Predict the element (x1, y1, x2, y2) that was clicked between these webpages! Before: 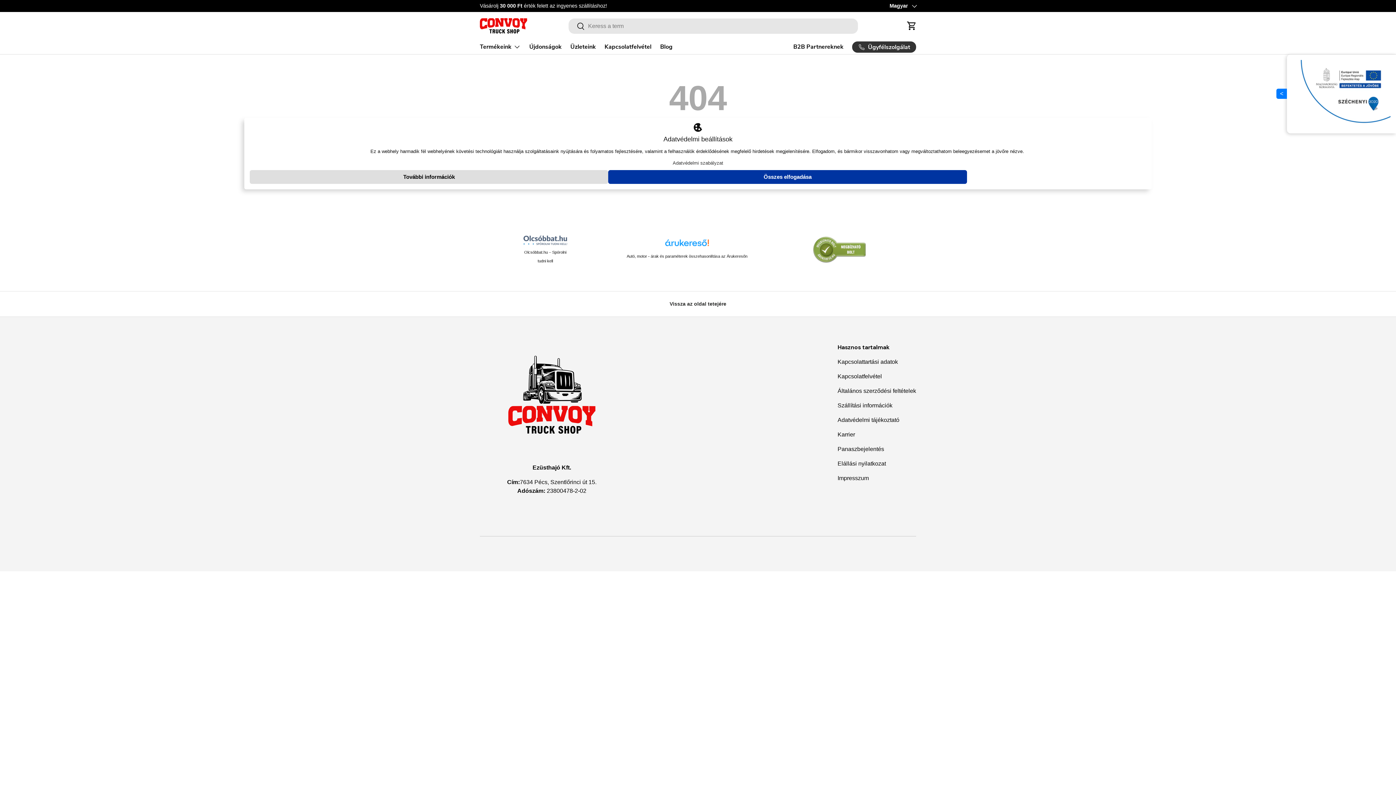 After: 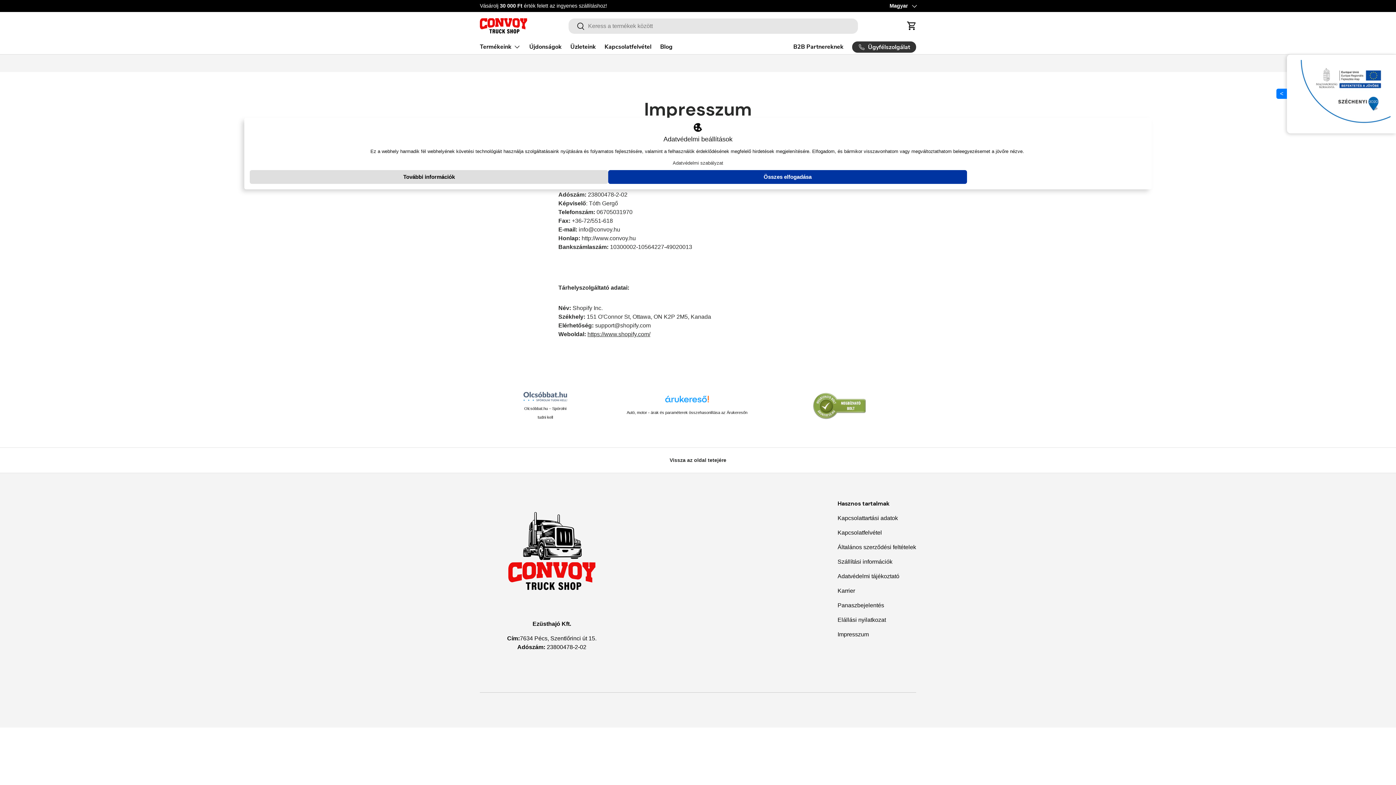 Action: label: Impresszum bbox: (837, 475, 869, 481)